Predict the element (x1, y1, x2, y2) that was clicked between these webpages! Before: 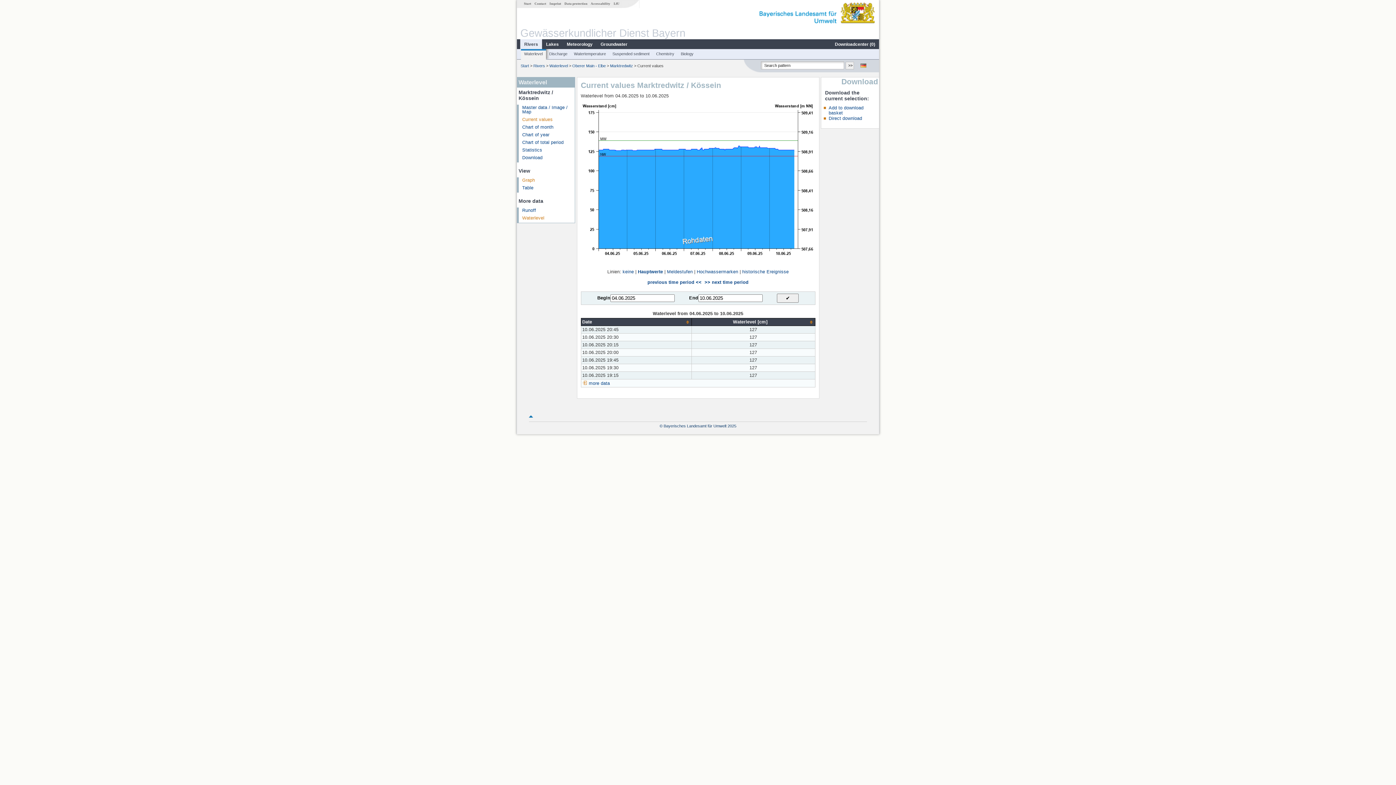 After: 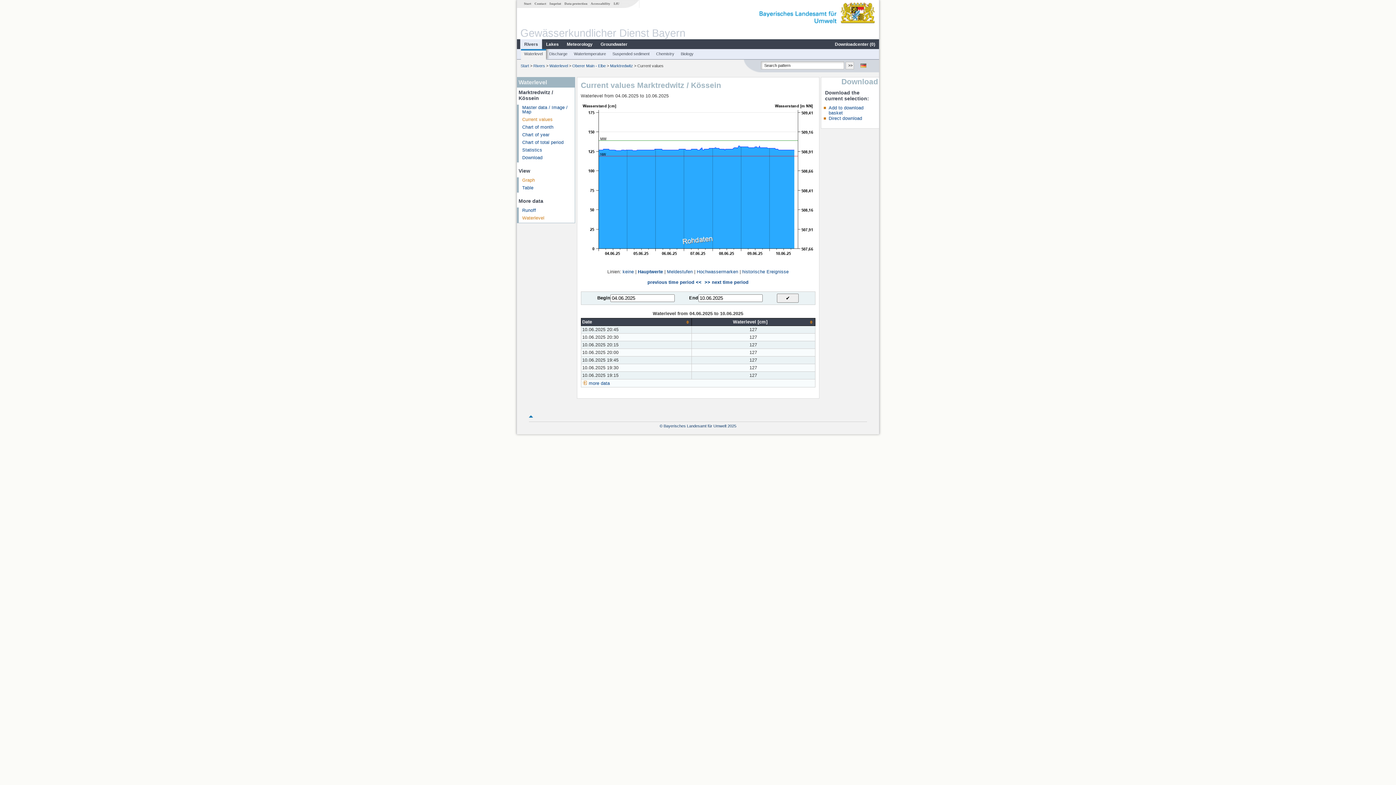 Action: bbox: (638, 269, 663, 274) label: Hauptwerte